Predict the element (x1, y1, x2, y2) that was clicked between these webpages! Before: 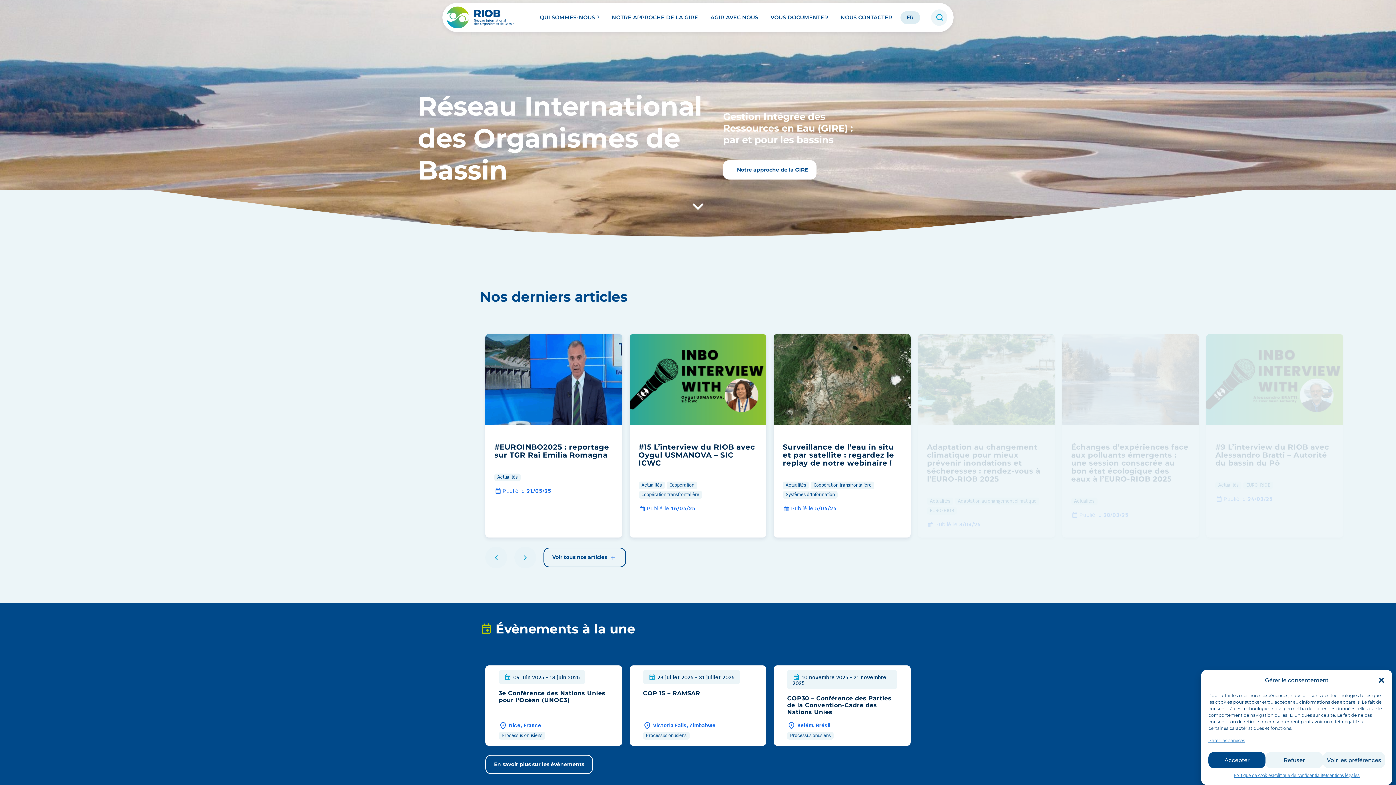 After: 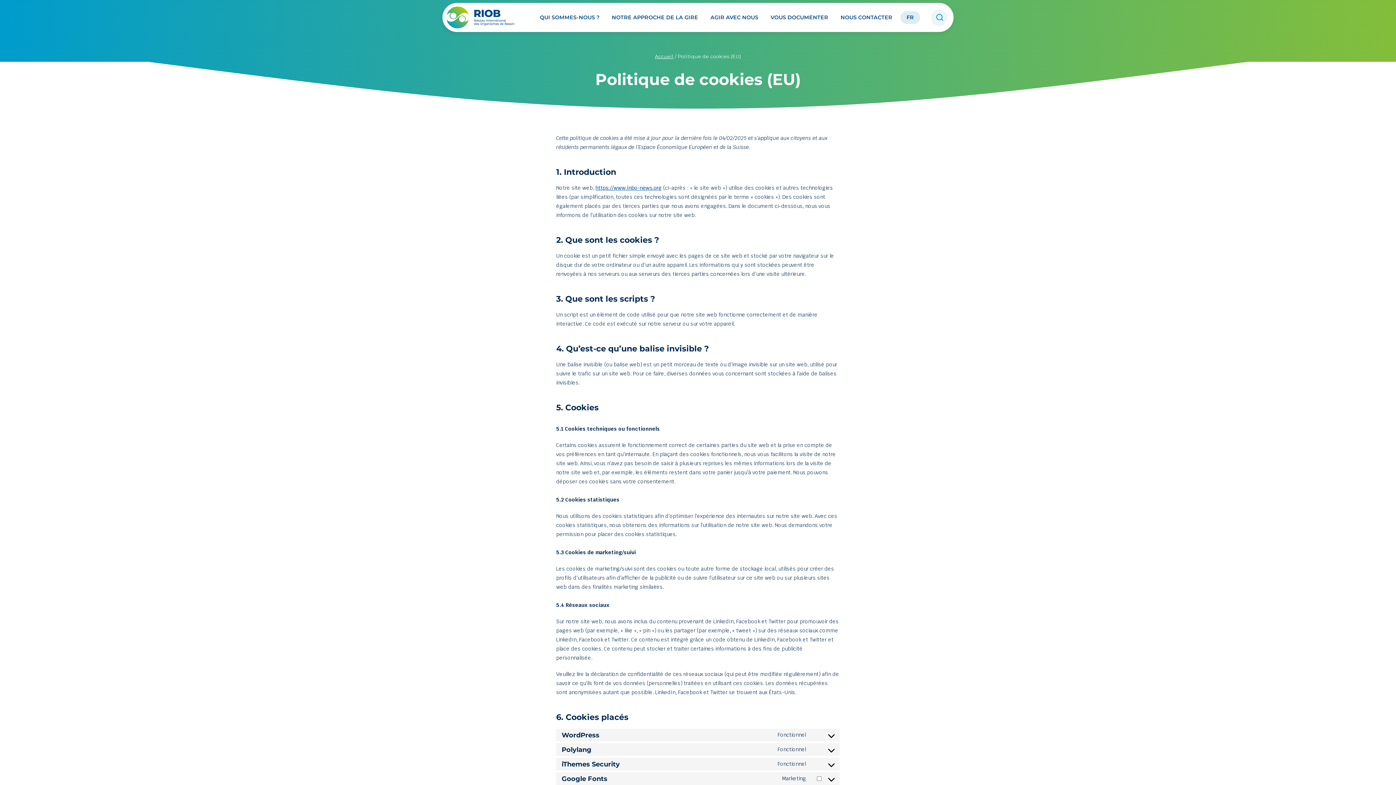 Action: bbox: (1234, 772, 1273, 780) label: Politique de cookies